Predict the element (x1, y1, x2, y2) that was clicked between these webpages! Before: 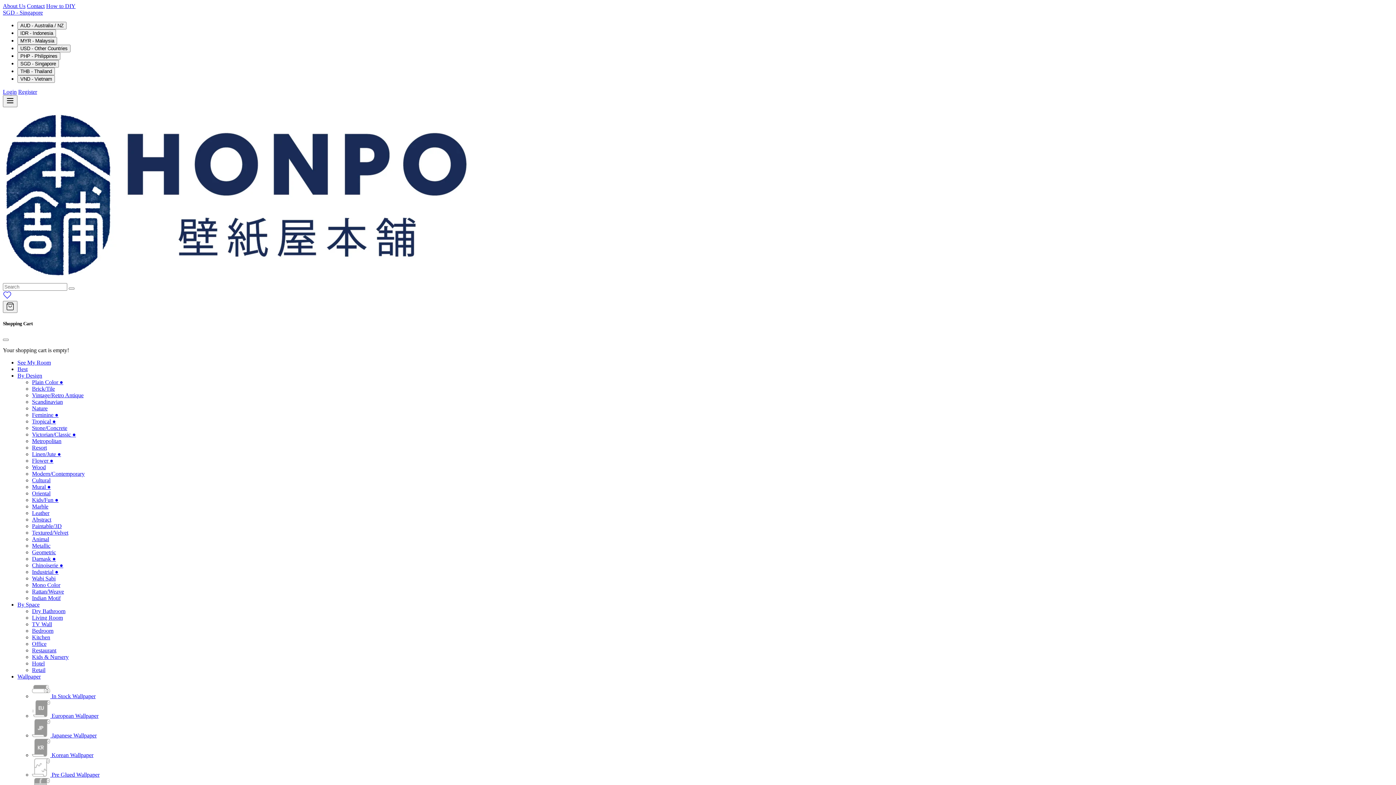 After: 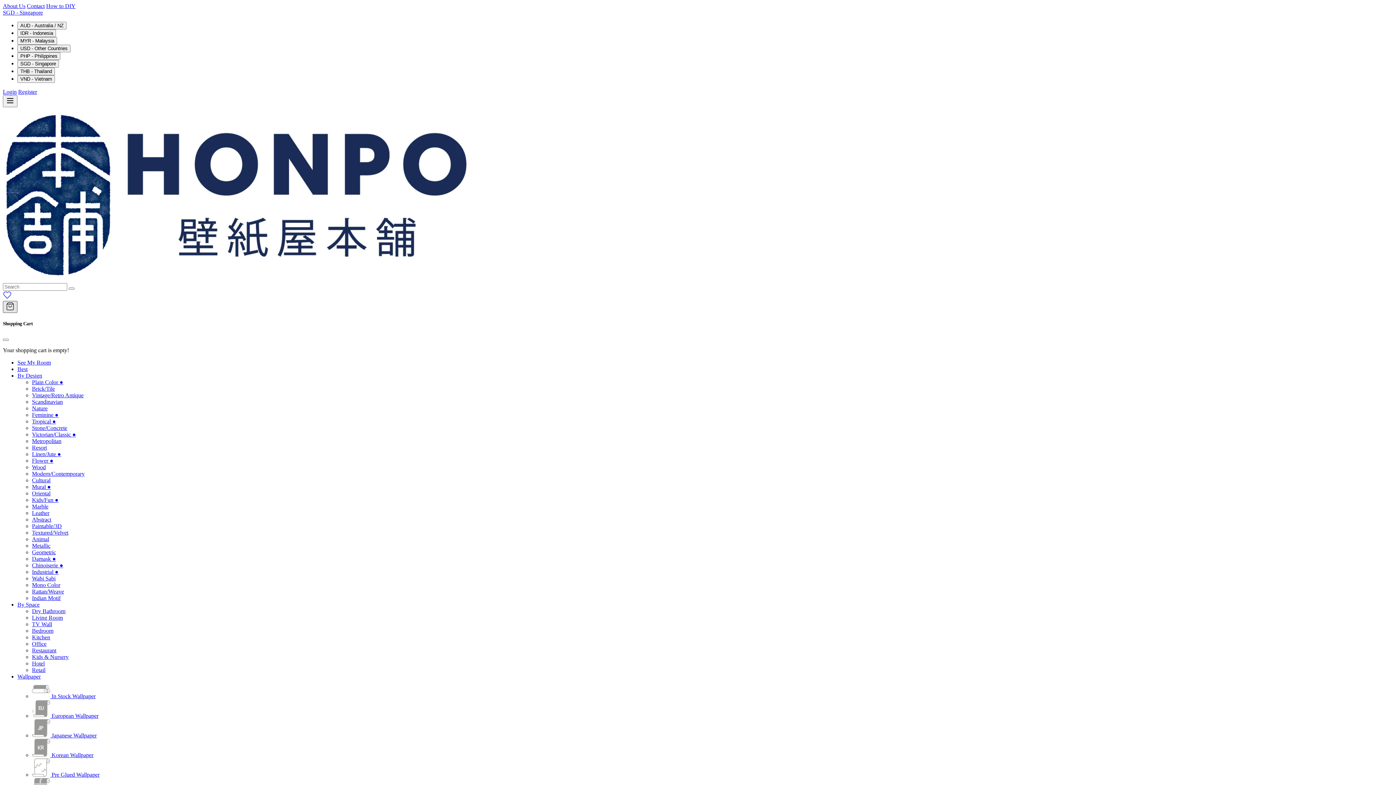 Action: bbox: (2, 301, 17, 313)